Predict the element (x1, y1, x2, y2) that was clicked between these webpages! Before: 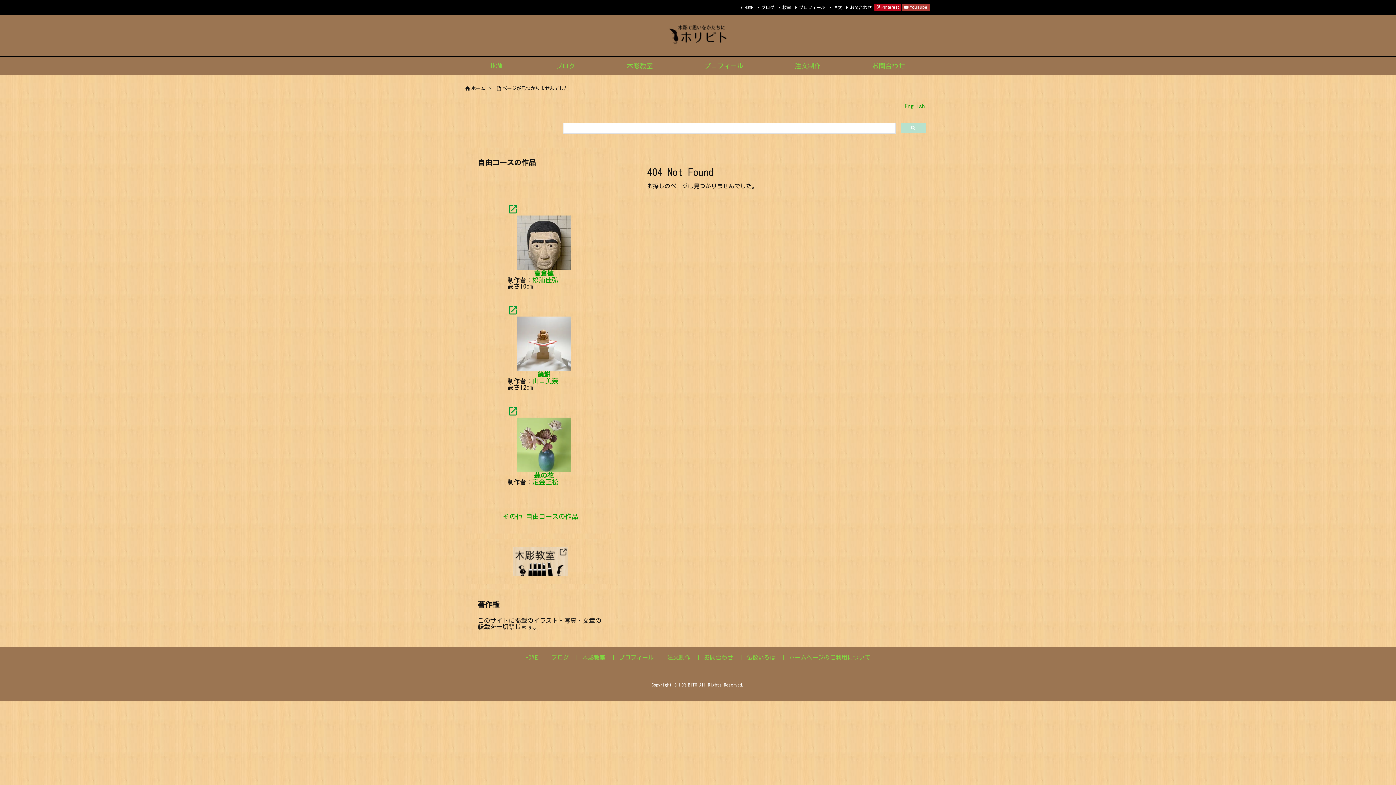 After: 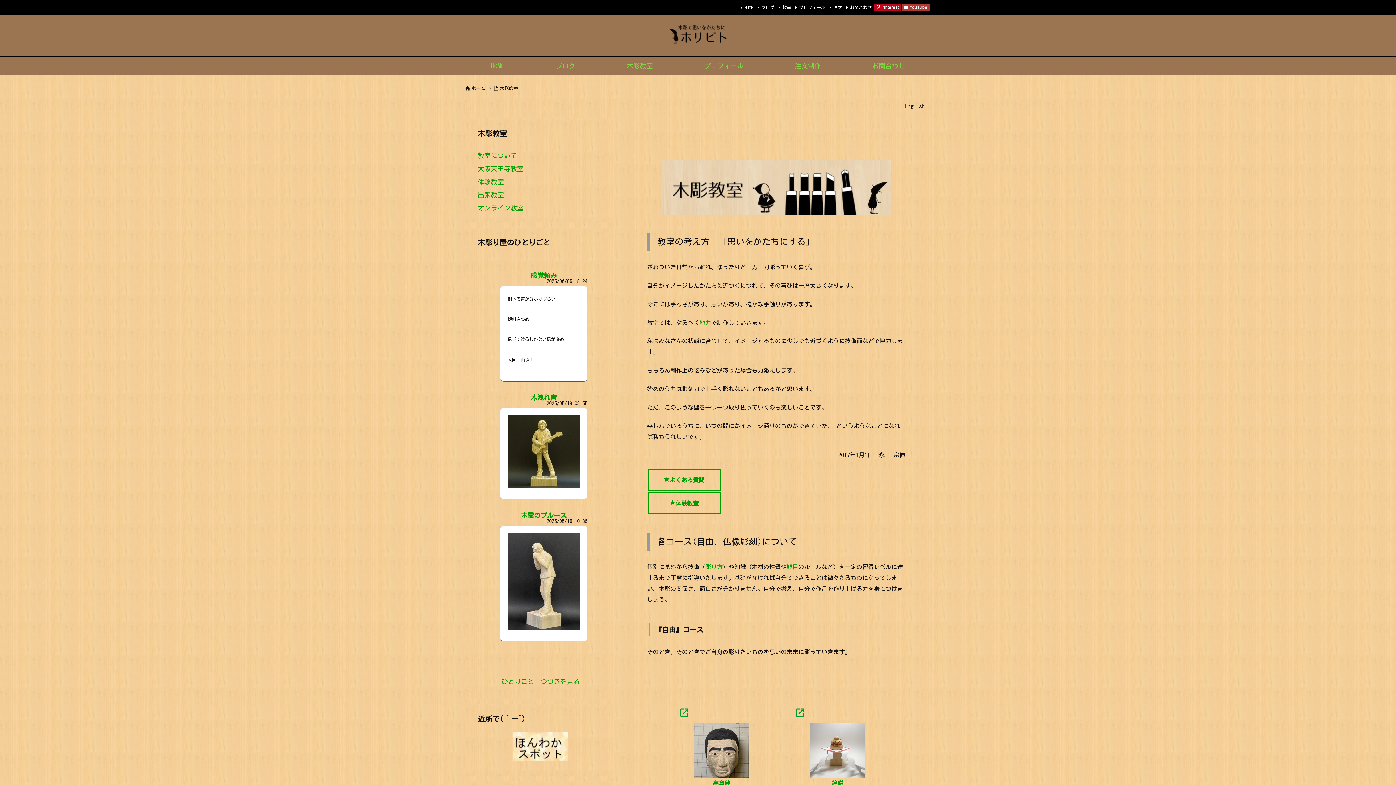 Action: bbox: (601, 56, 678, 74) label: 木彫教室